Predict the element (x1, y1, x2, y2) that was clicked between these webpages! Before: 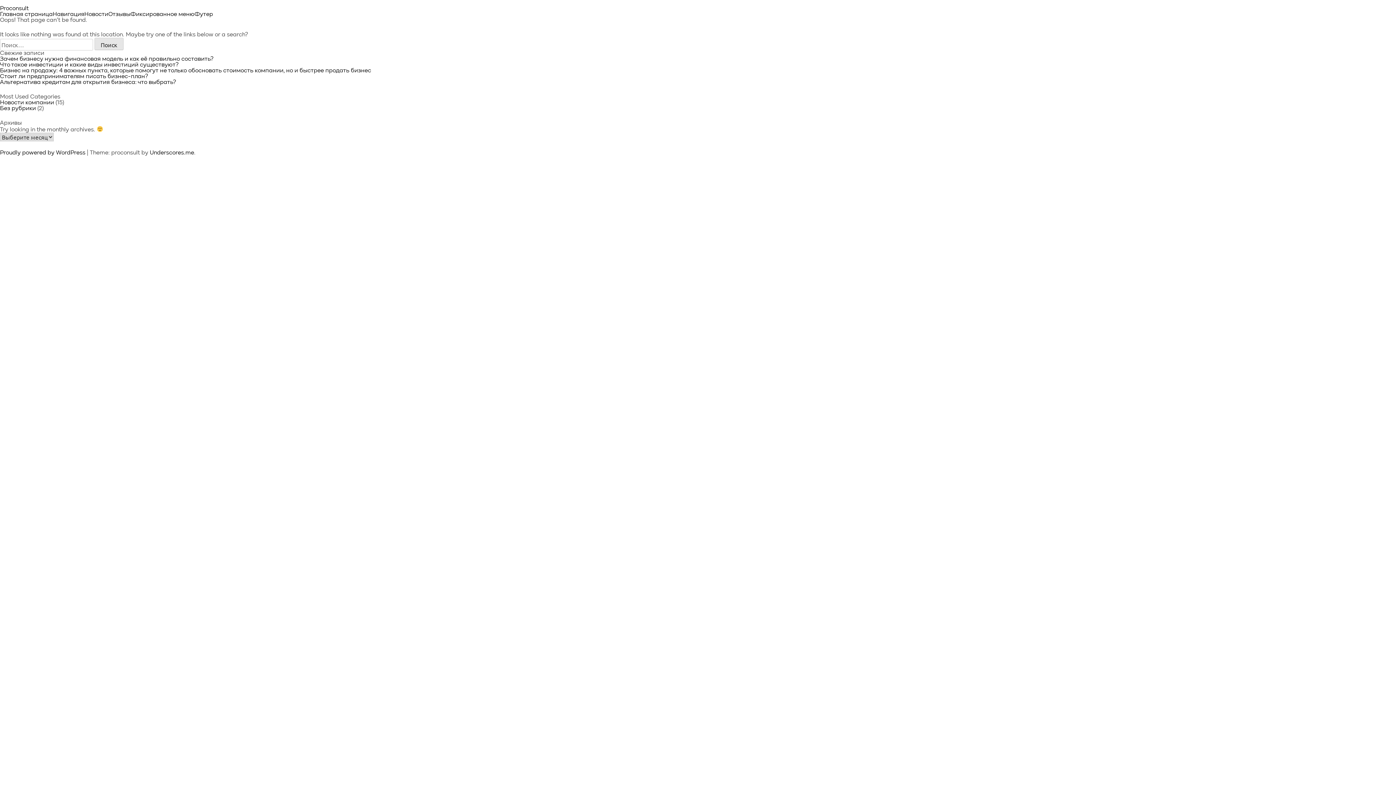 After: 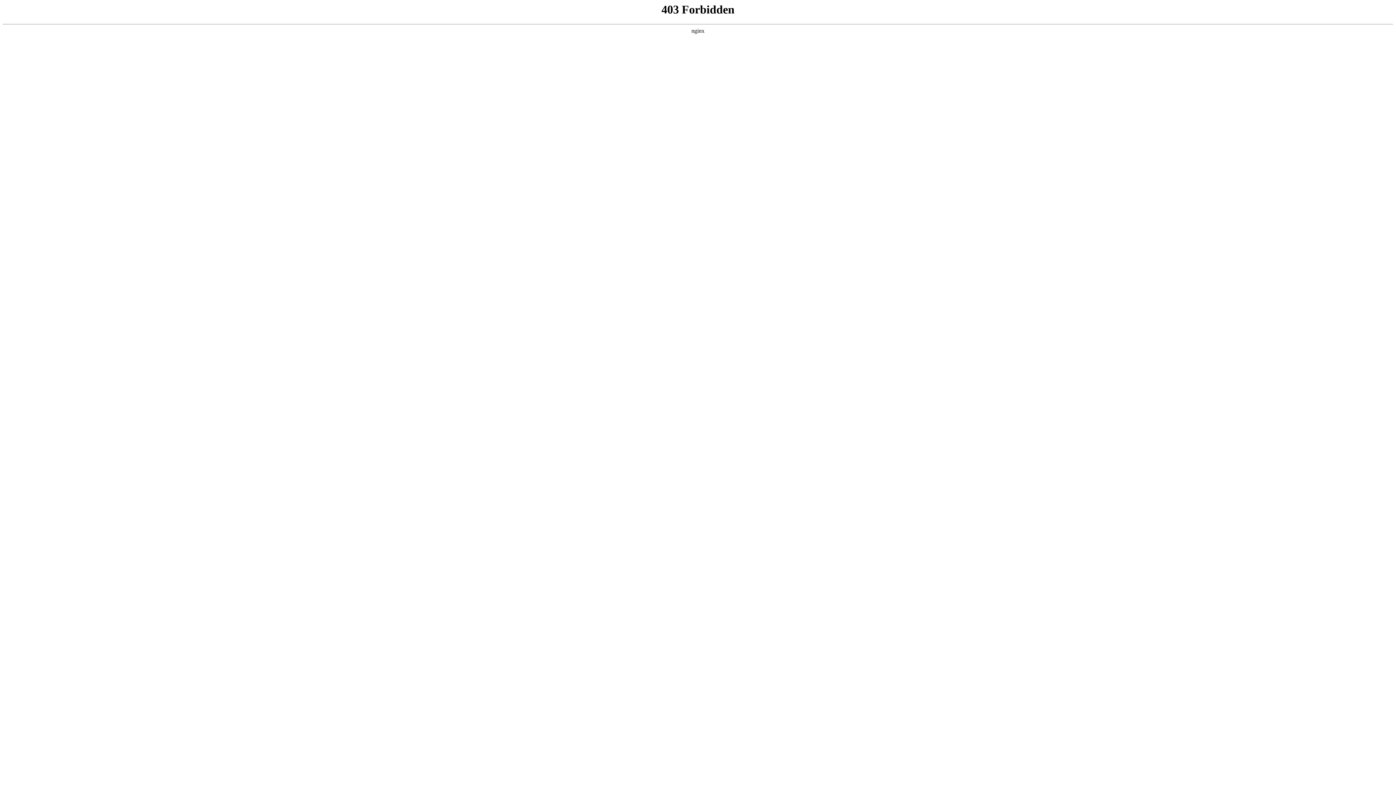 Action: label: Proudly powered by WordPress  bbox: (0, 150, 86, 156)